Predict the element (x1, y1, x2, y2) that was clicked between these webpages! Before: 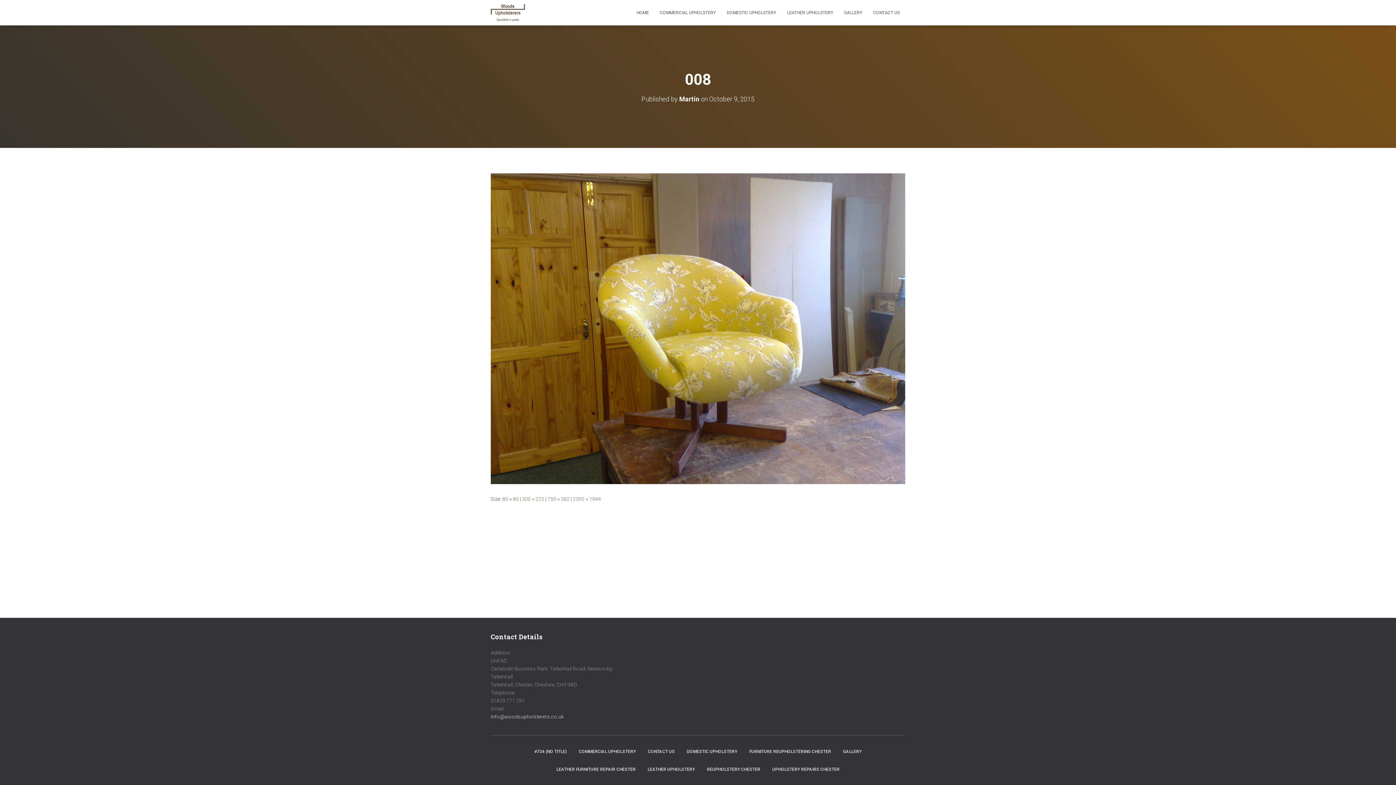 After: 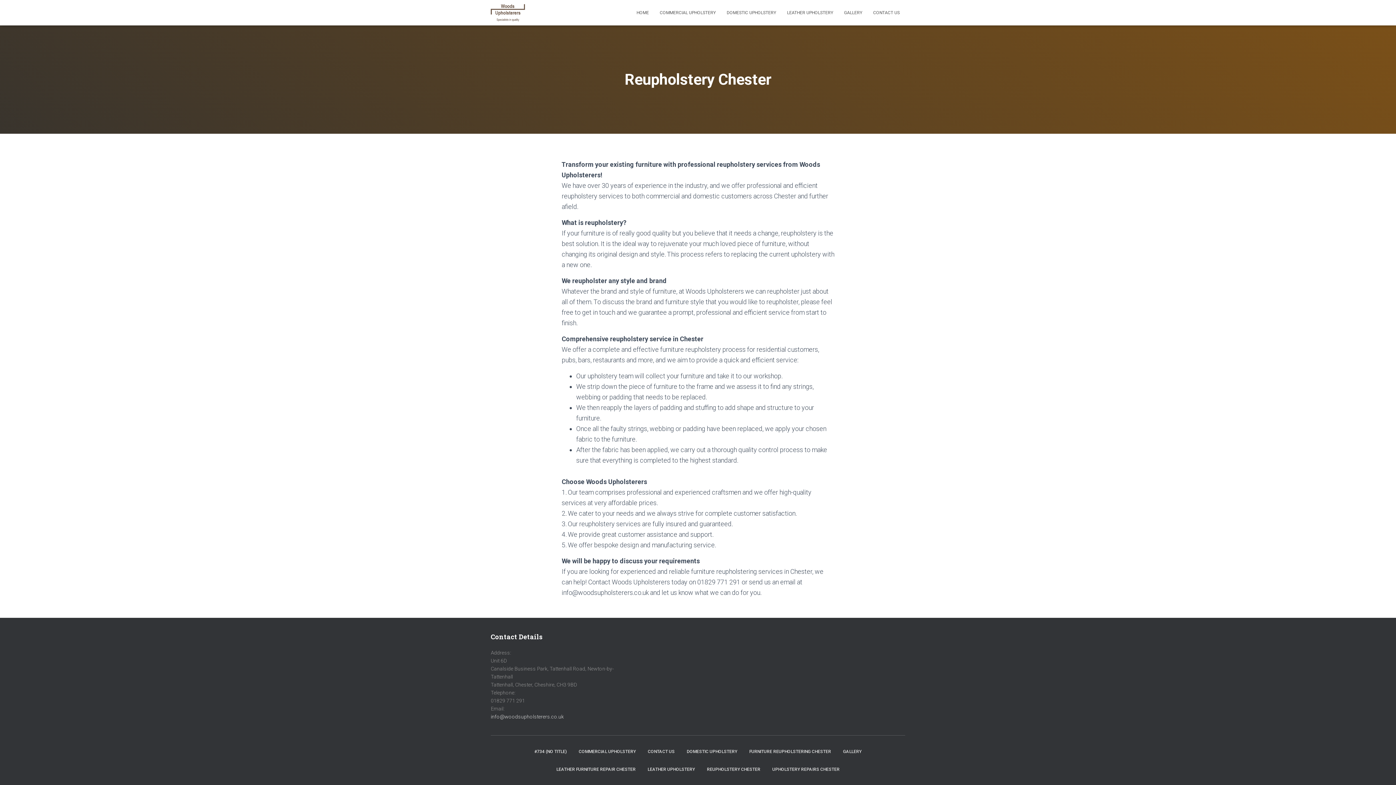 Action: label: REUPHOLSTERY CHESTER bbox: (701, 761, 766, 778)